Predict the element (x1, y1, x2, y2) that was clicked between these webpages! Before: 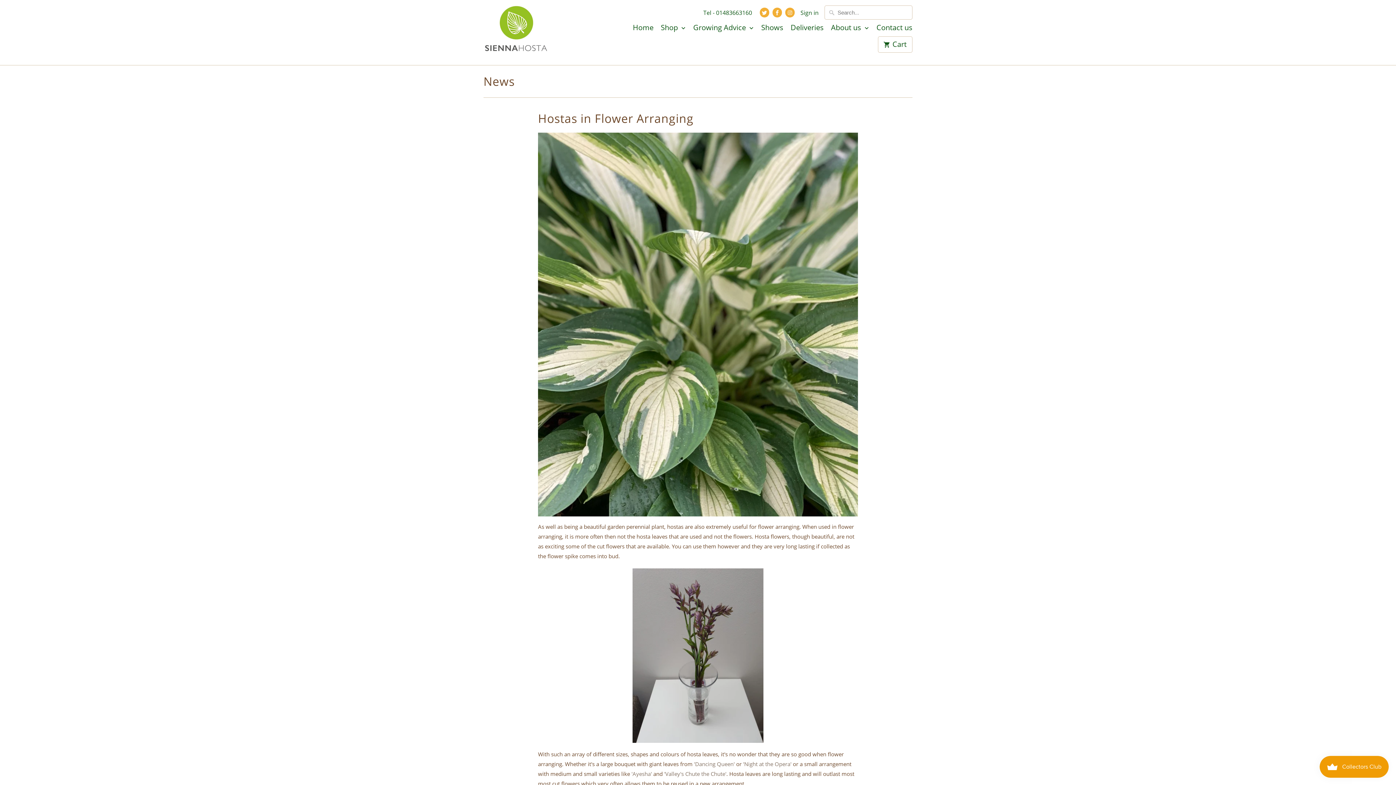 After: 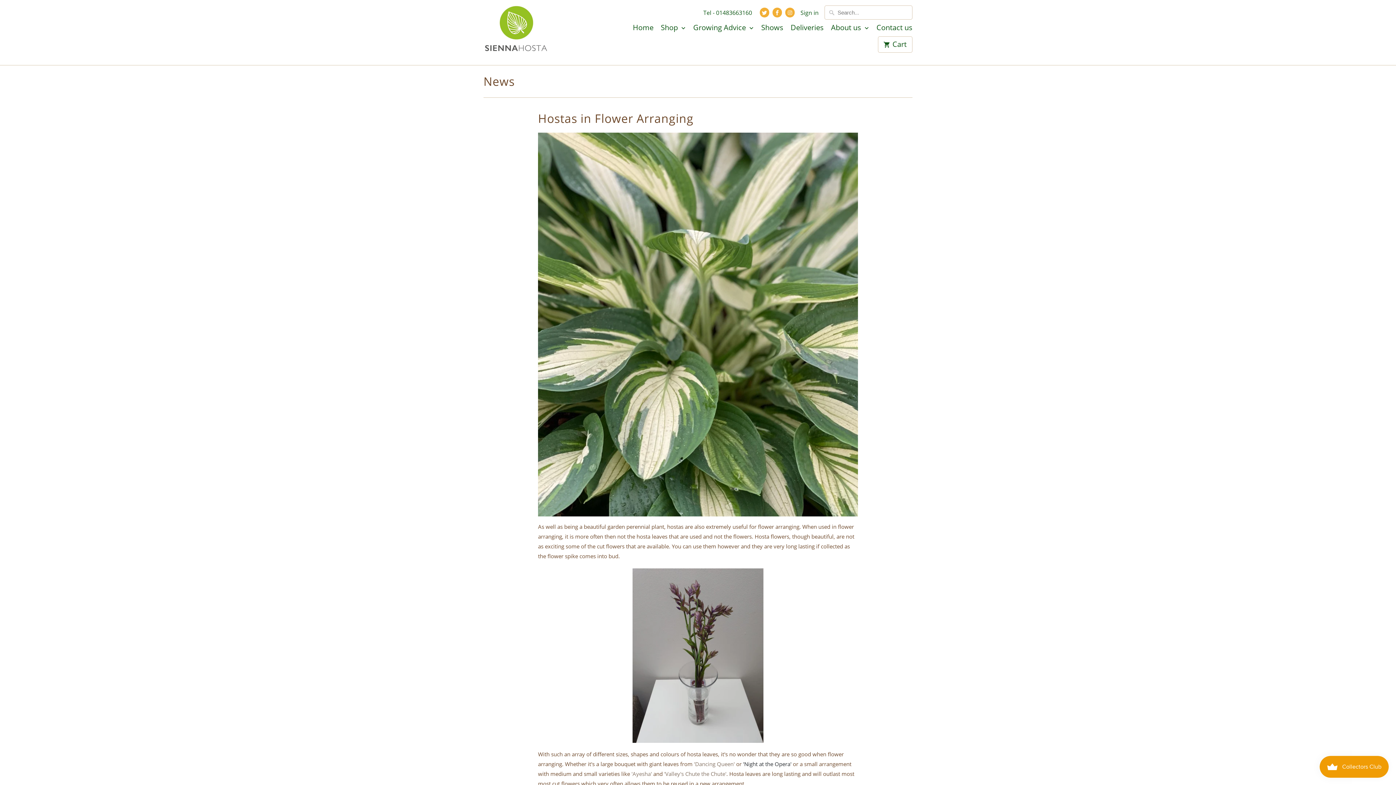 Action: bbox: (743, 760, 791, 767) label: 'Night at the Opera'